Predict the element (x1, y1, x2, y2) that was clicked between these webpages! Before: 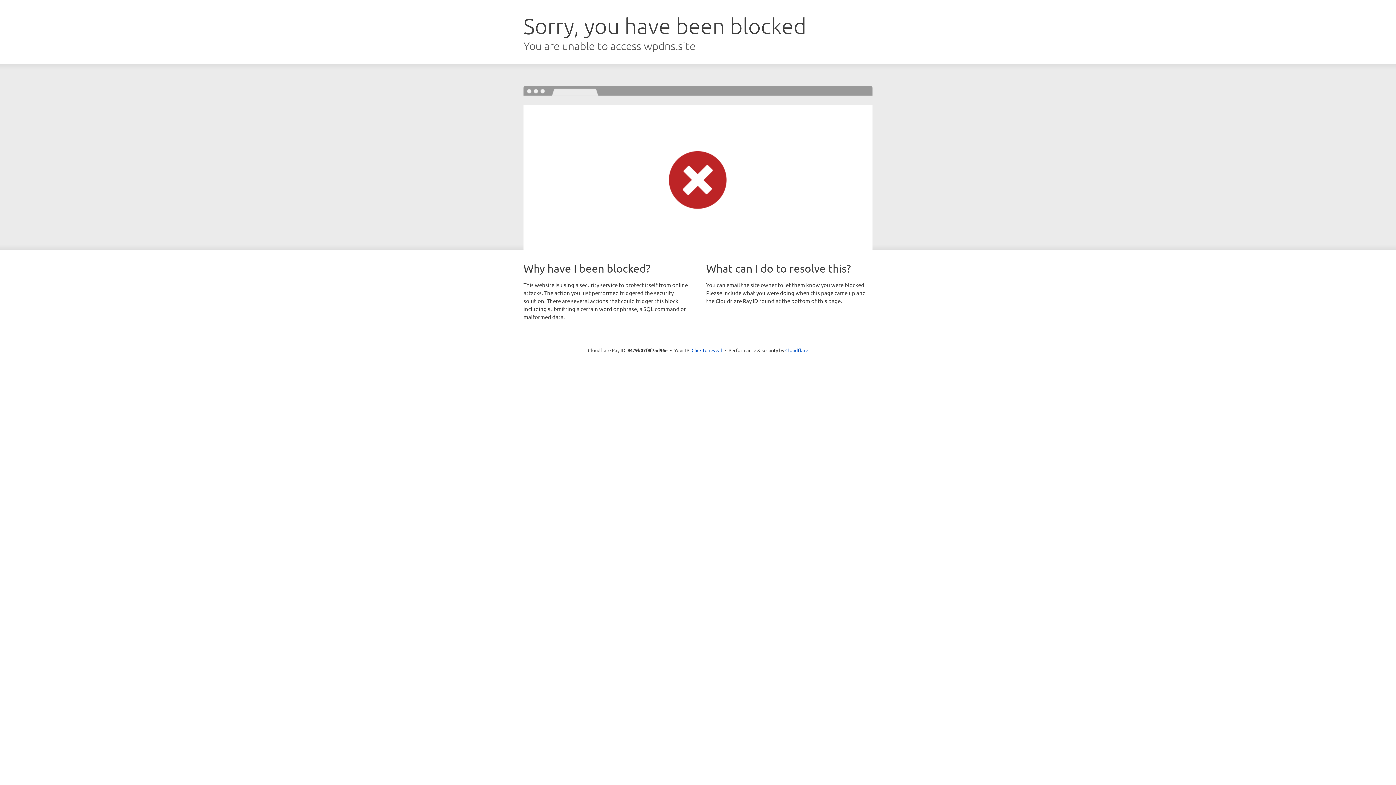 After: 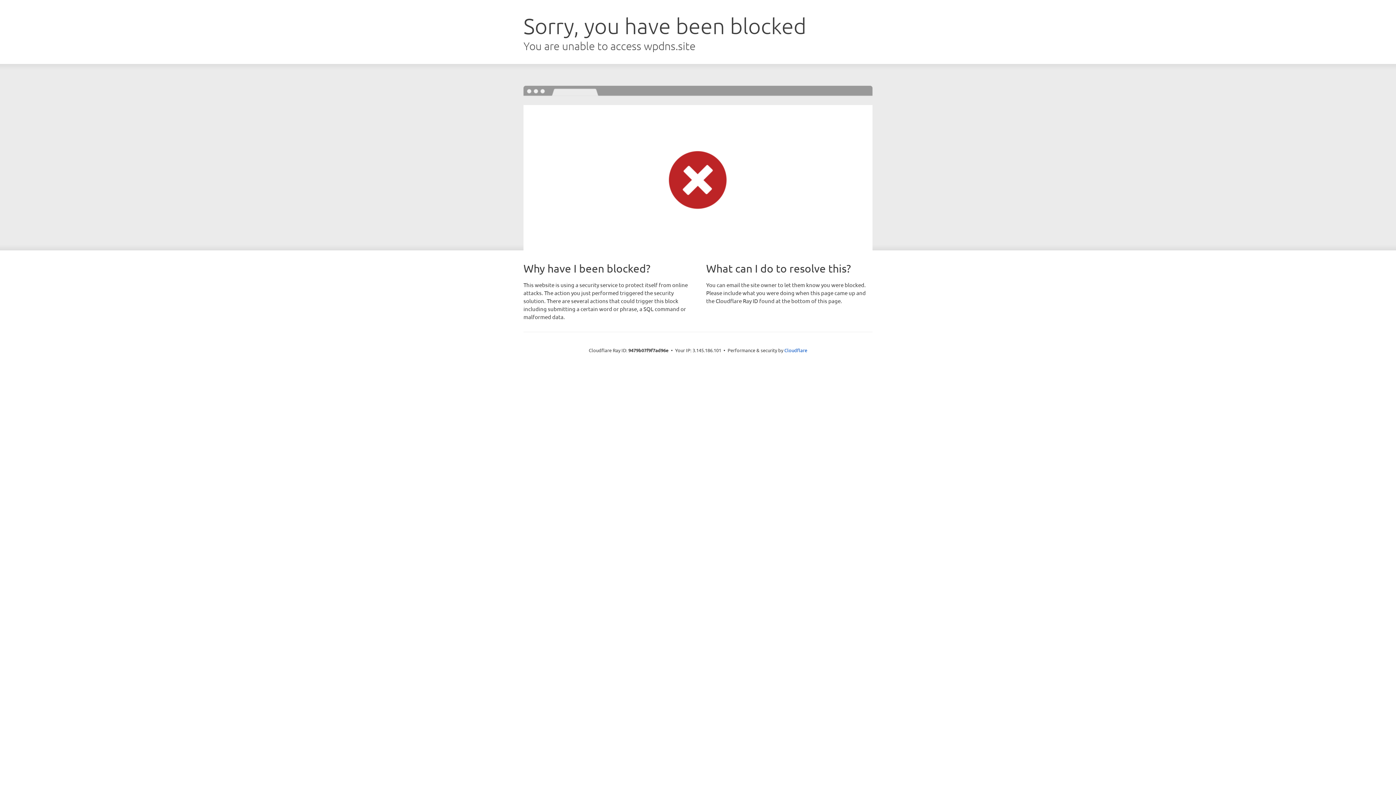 Action: label: Click to reveal bbox: (691, 346, 722, 353)